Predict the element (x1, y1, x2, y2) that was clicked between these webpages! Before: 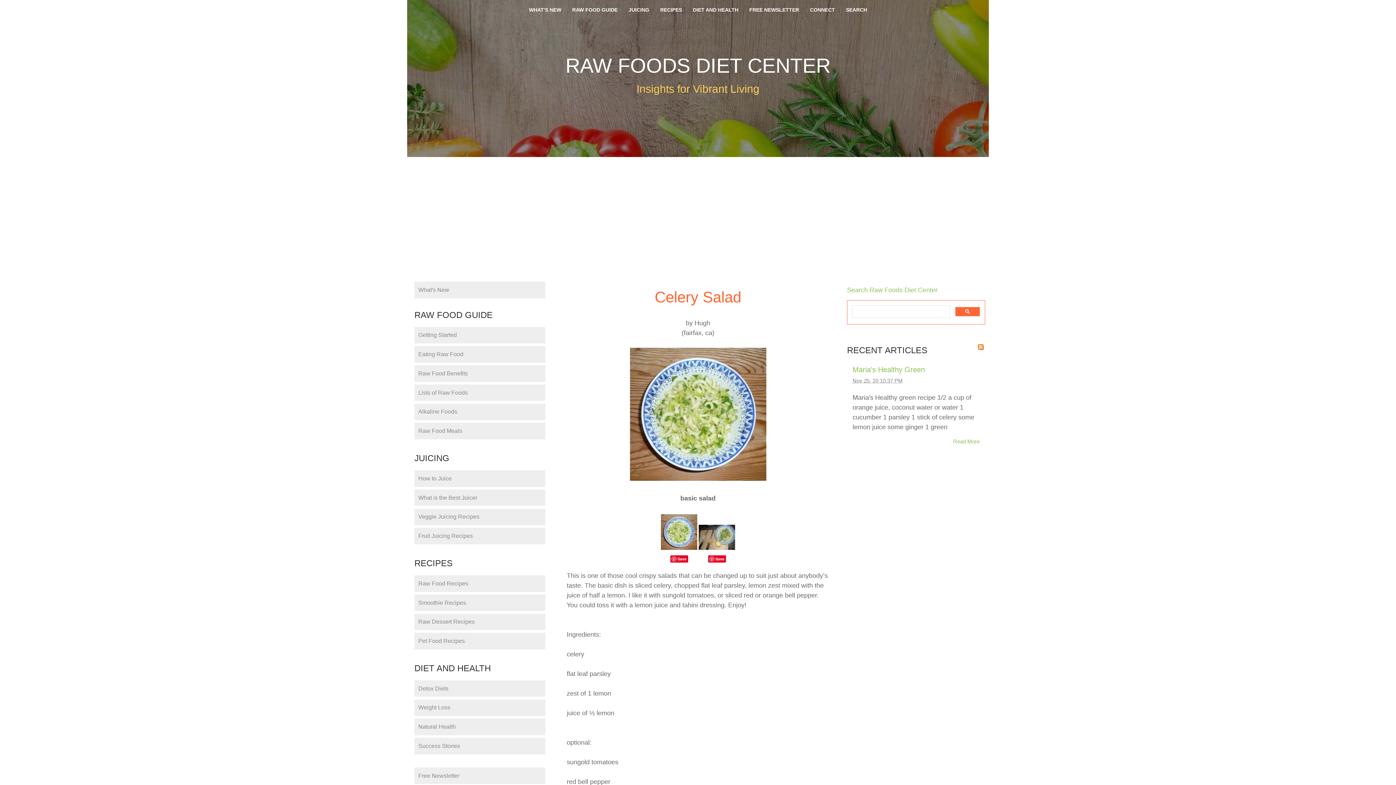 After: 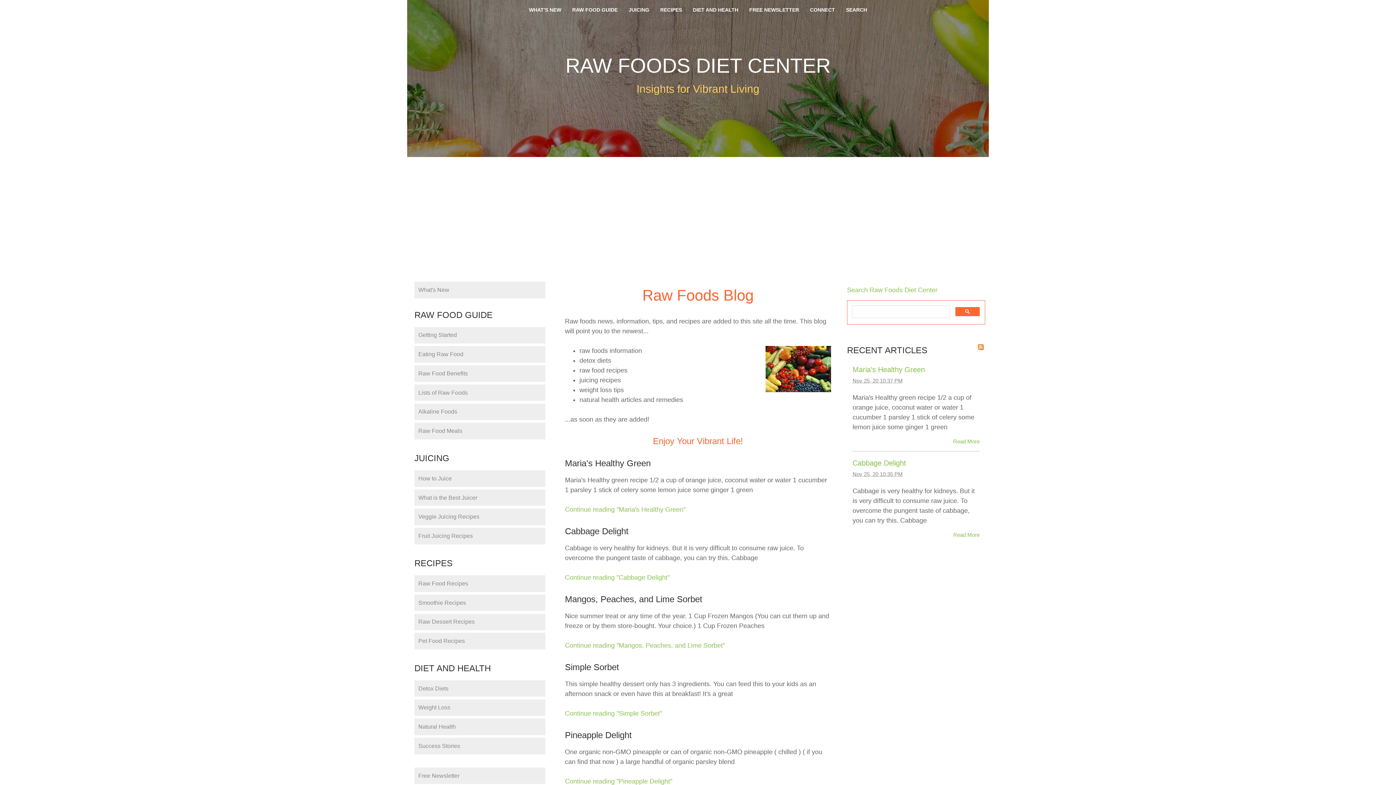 Action: bbox: (523, 3, 566, 16) label: WHAT'S NEW